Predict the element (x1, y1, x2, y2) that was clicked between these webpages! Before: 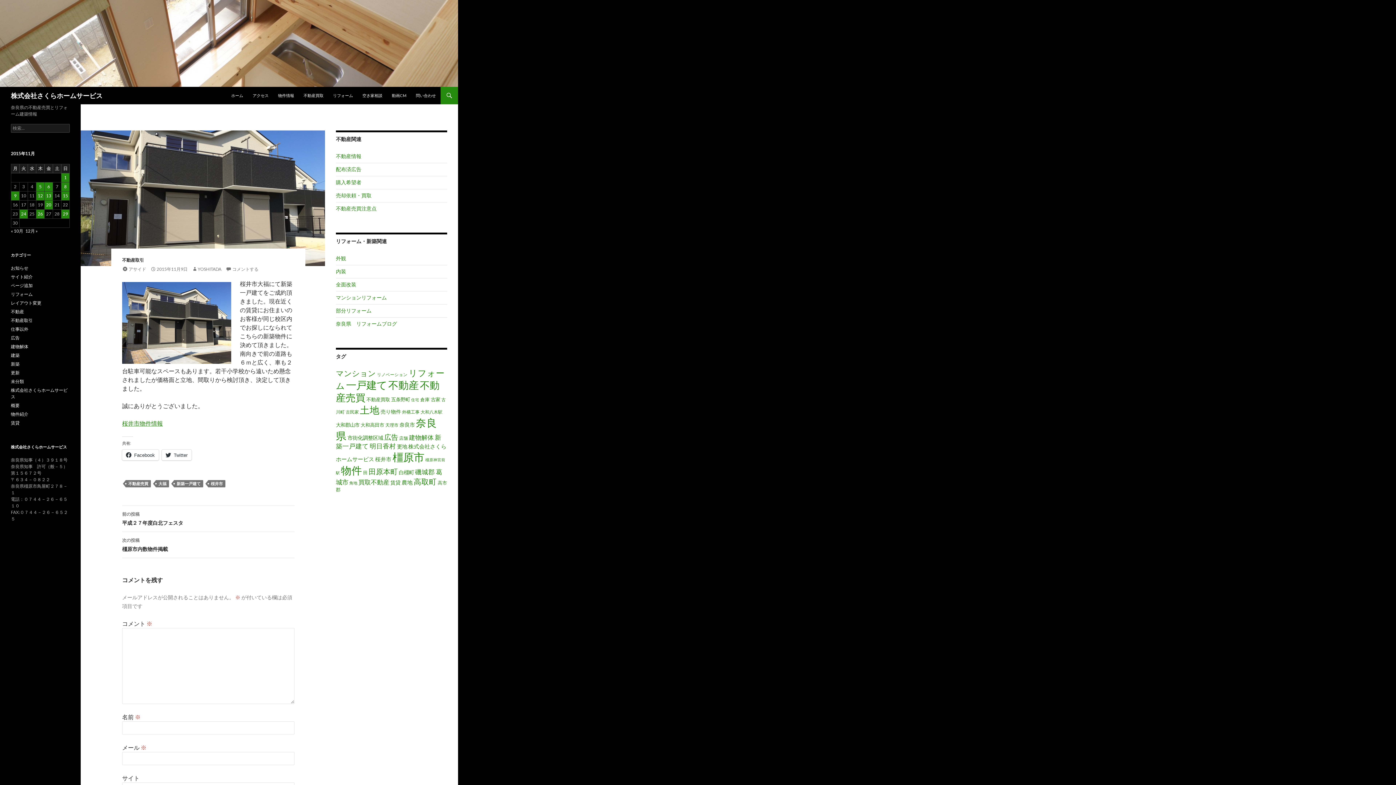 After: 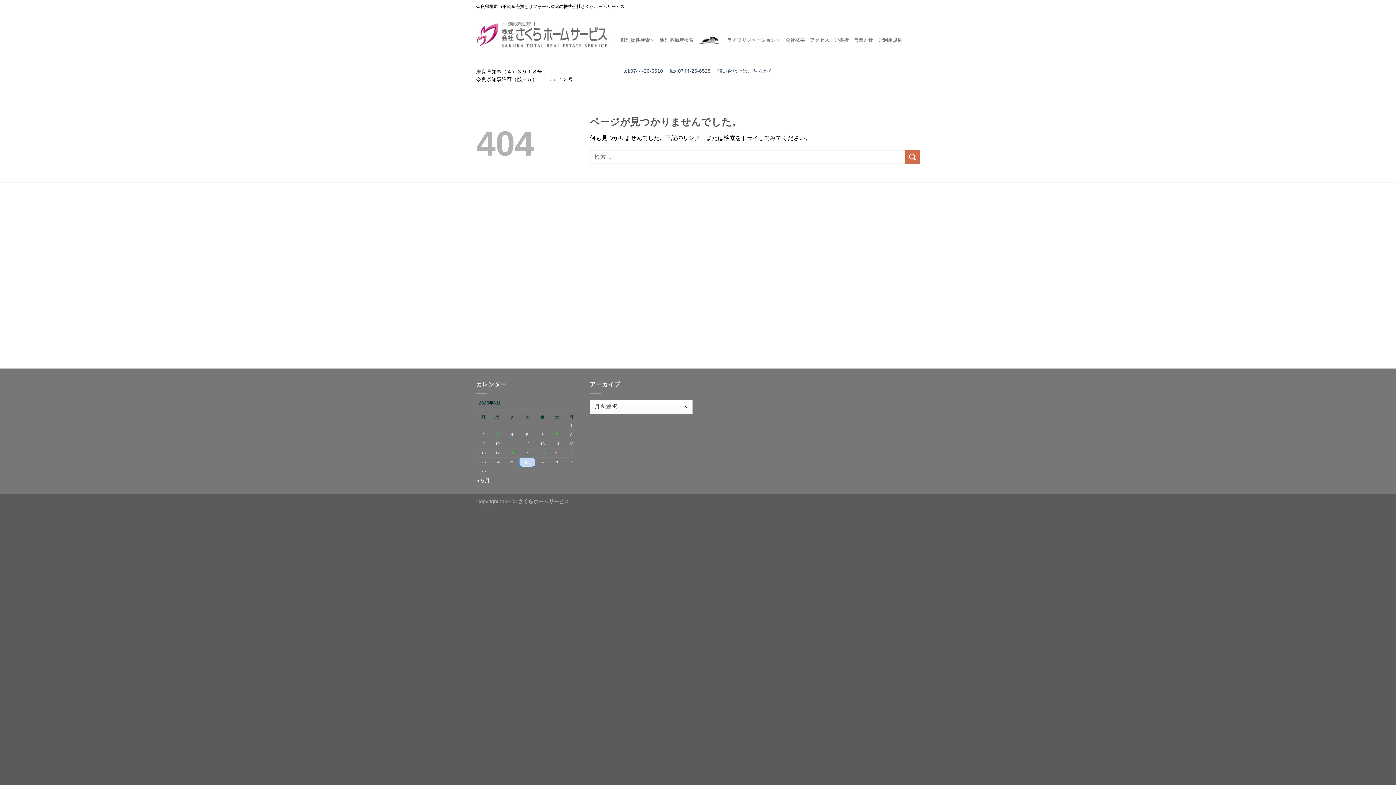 Action: bbox: (273, 86, 298, 104) label: 物件情報